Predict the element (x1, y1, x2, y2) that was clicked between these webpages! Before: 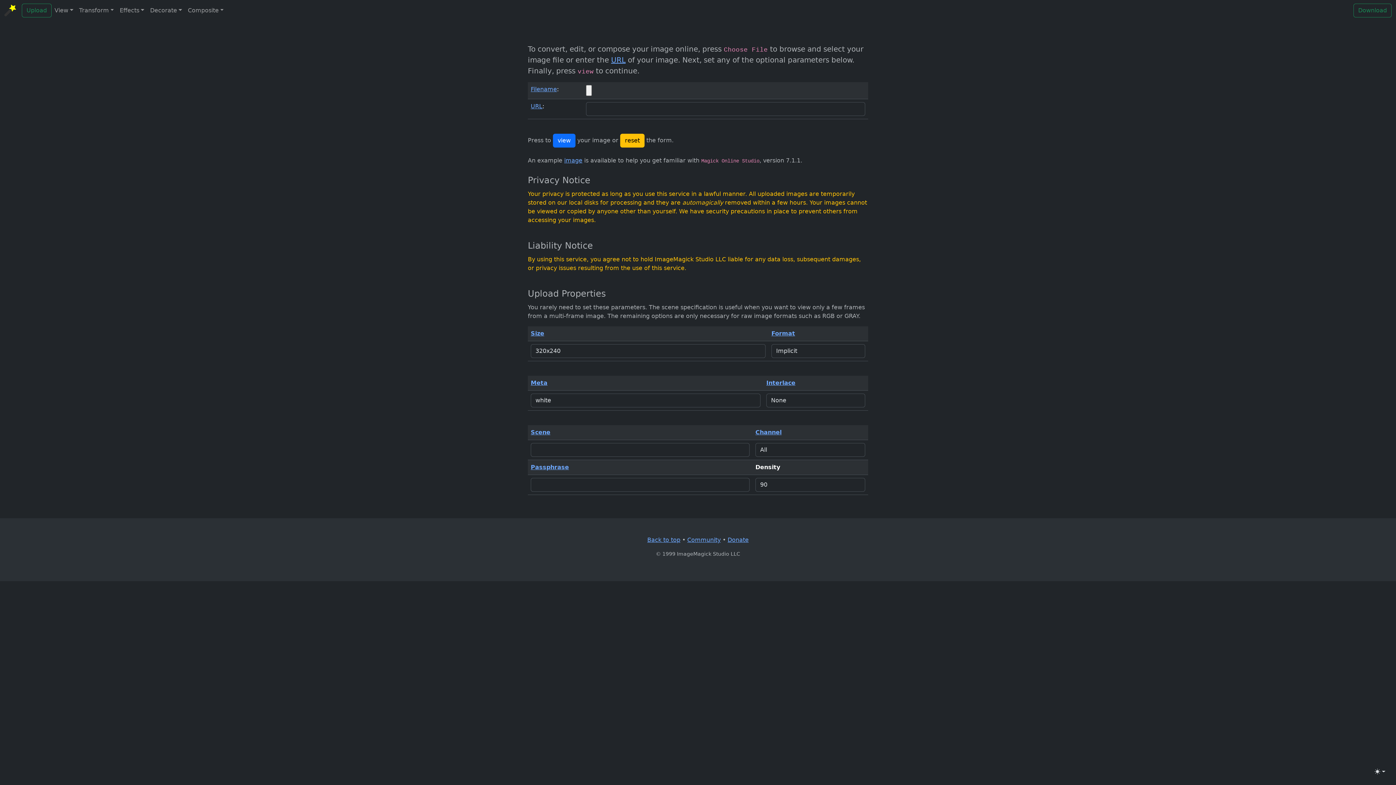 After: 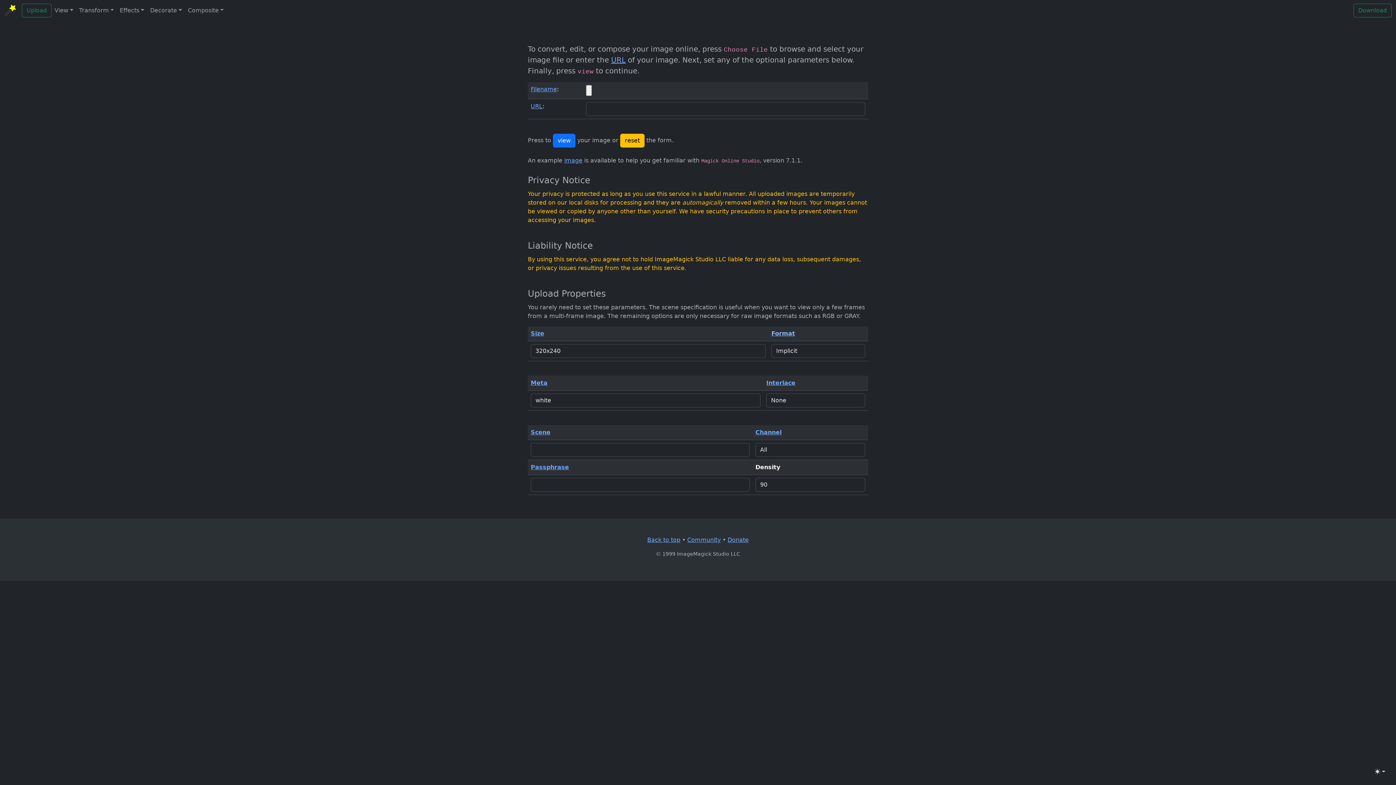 Action: bbox: (771, 330, 795, 337) label: Format